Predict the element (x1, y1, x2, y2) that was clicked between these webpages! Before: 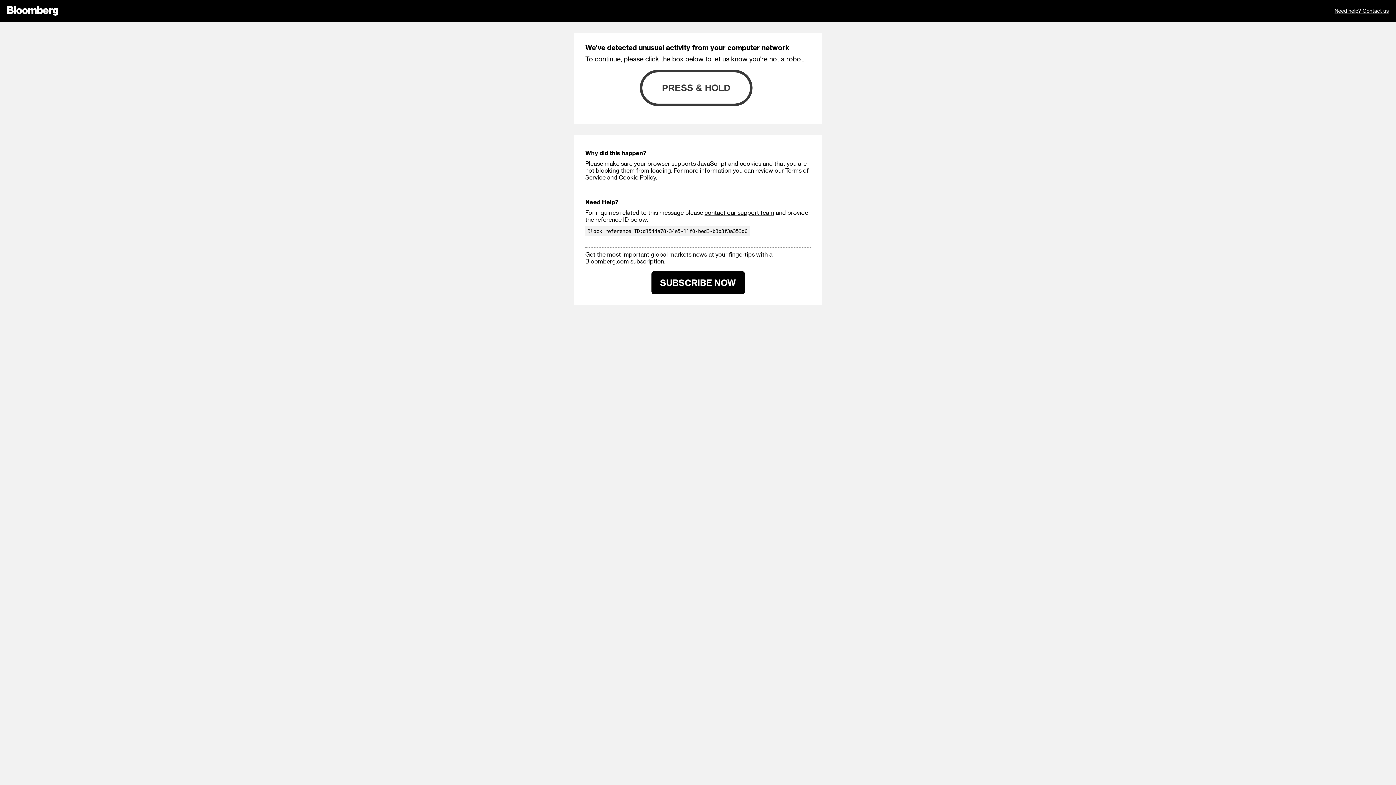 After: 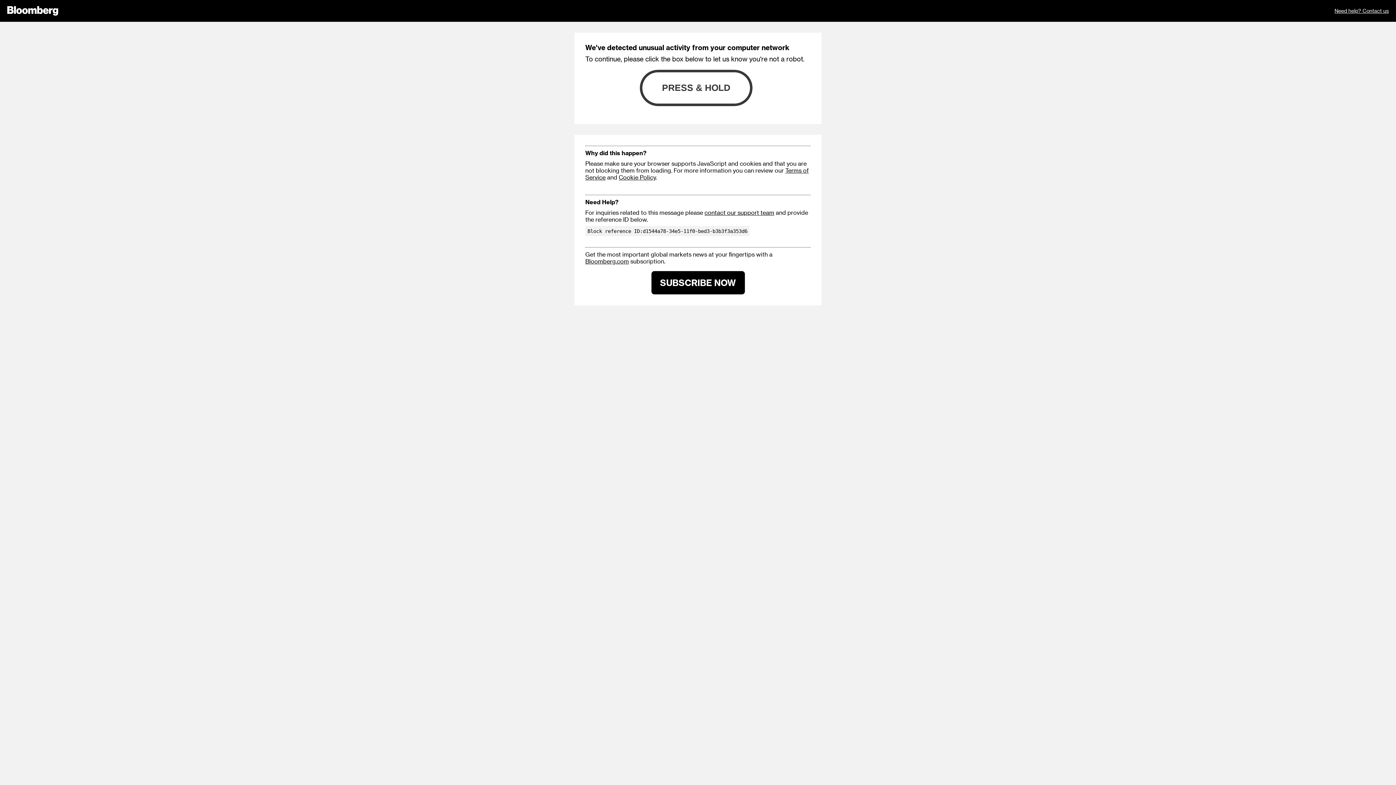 Action: label: Need help? Contact us bbox: (1334, 0, 1389, 21)